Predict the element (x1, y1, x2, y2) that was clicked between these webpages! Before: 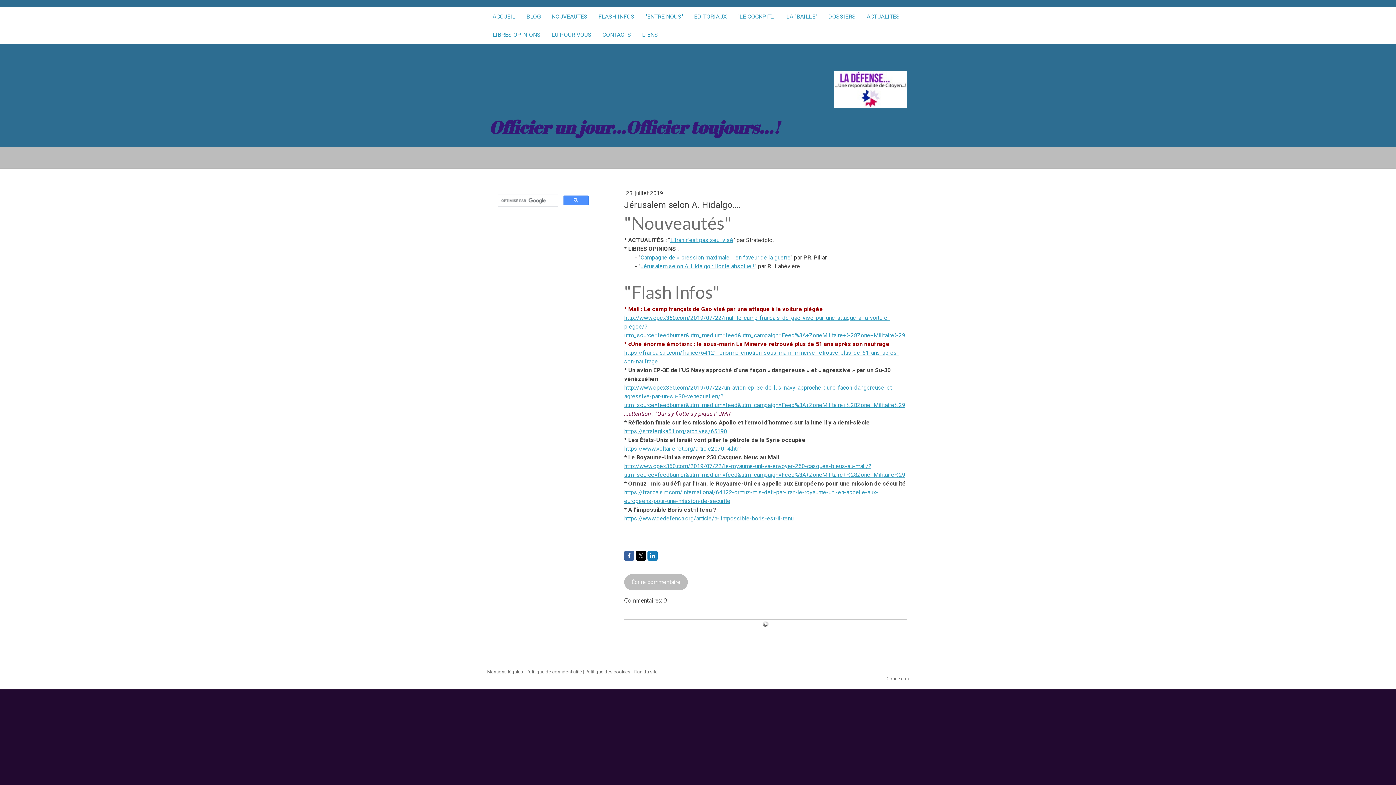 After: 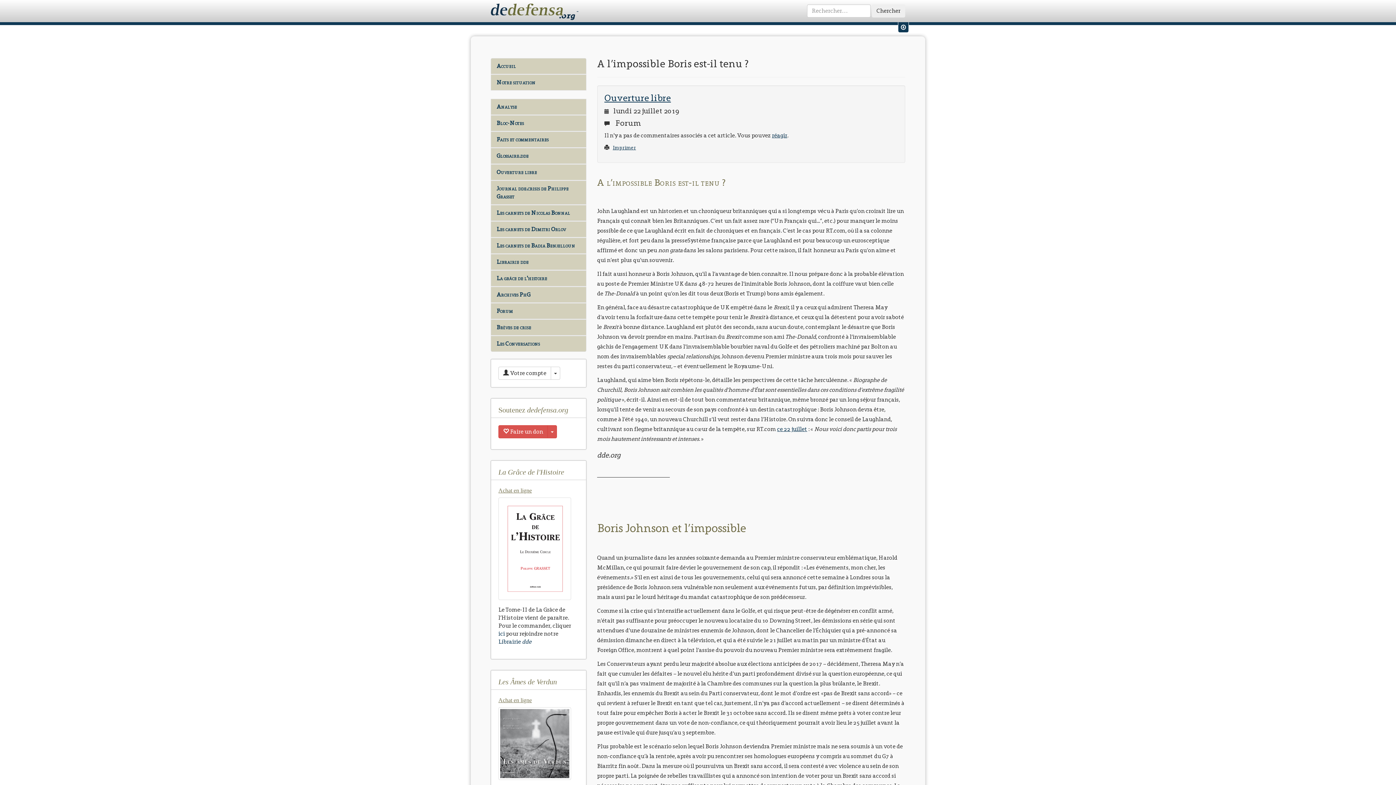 Action: bbox: (624, 515, 793, 522) label: https://www.dedefensa.org/article/a-limpossible-boris-est-il-tenu